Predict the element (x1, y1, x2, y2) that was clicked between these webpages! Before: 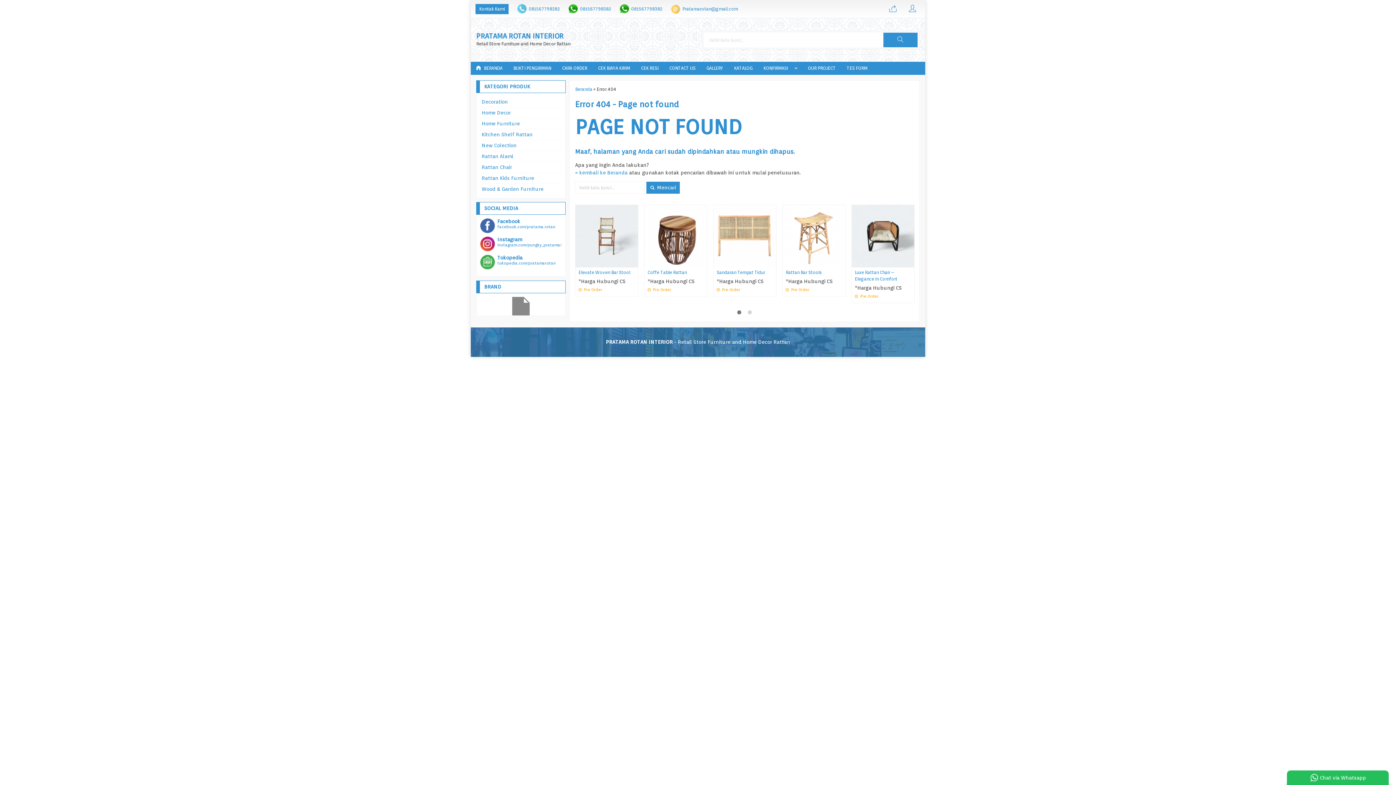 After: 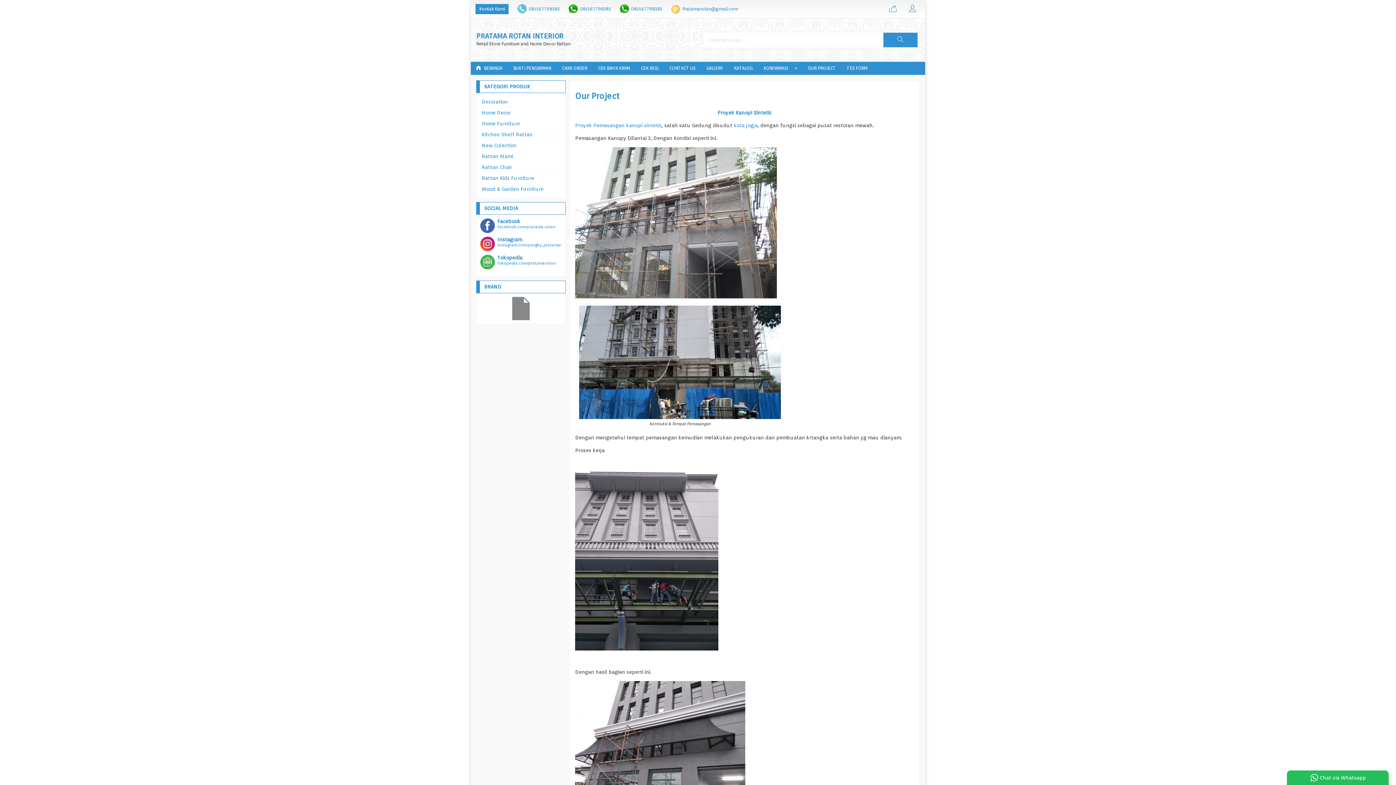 Action: label: OUR PROJECT bbox: (802, 61, 841, 74)